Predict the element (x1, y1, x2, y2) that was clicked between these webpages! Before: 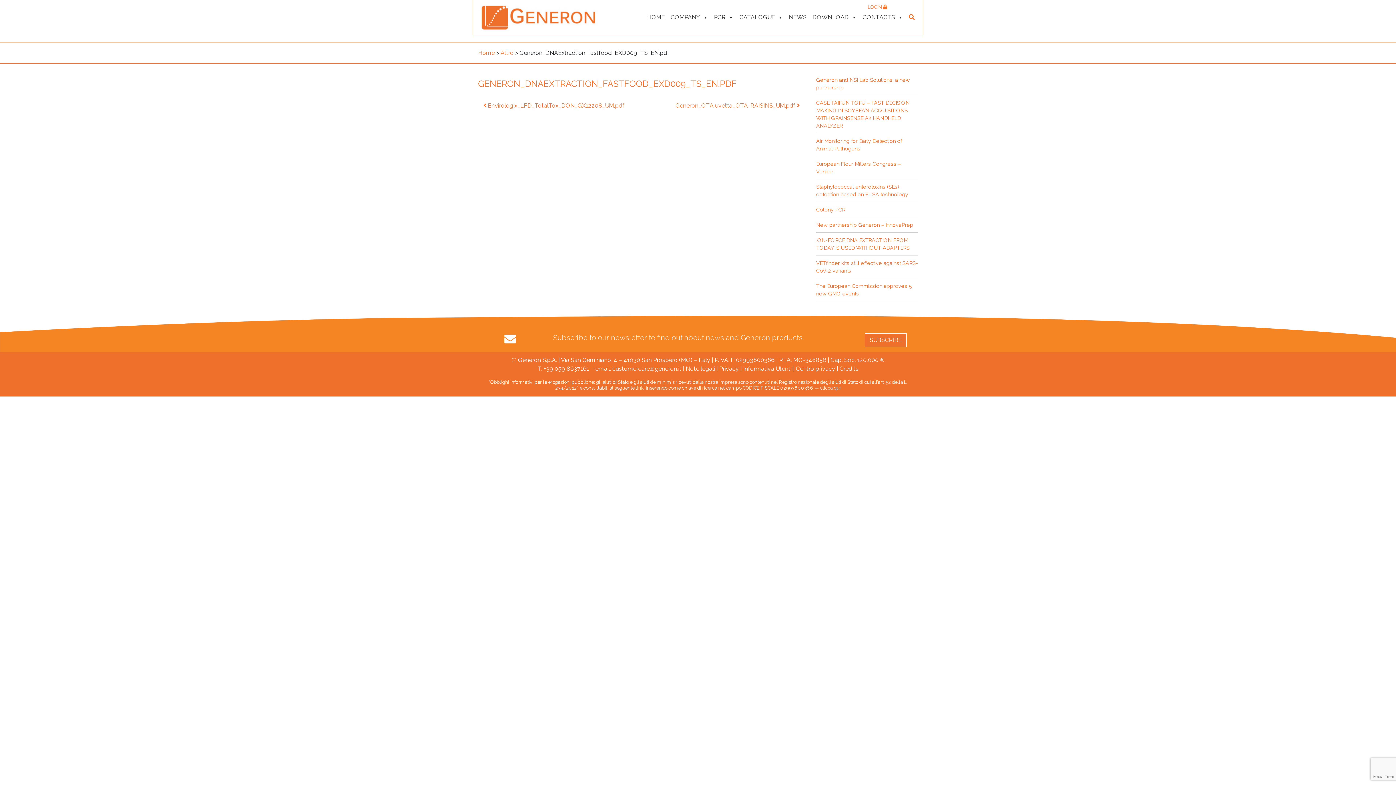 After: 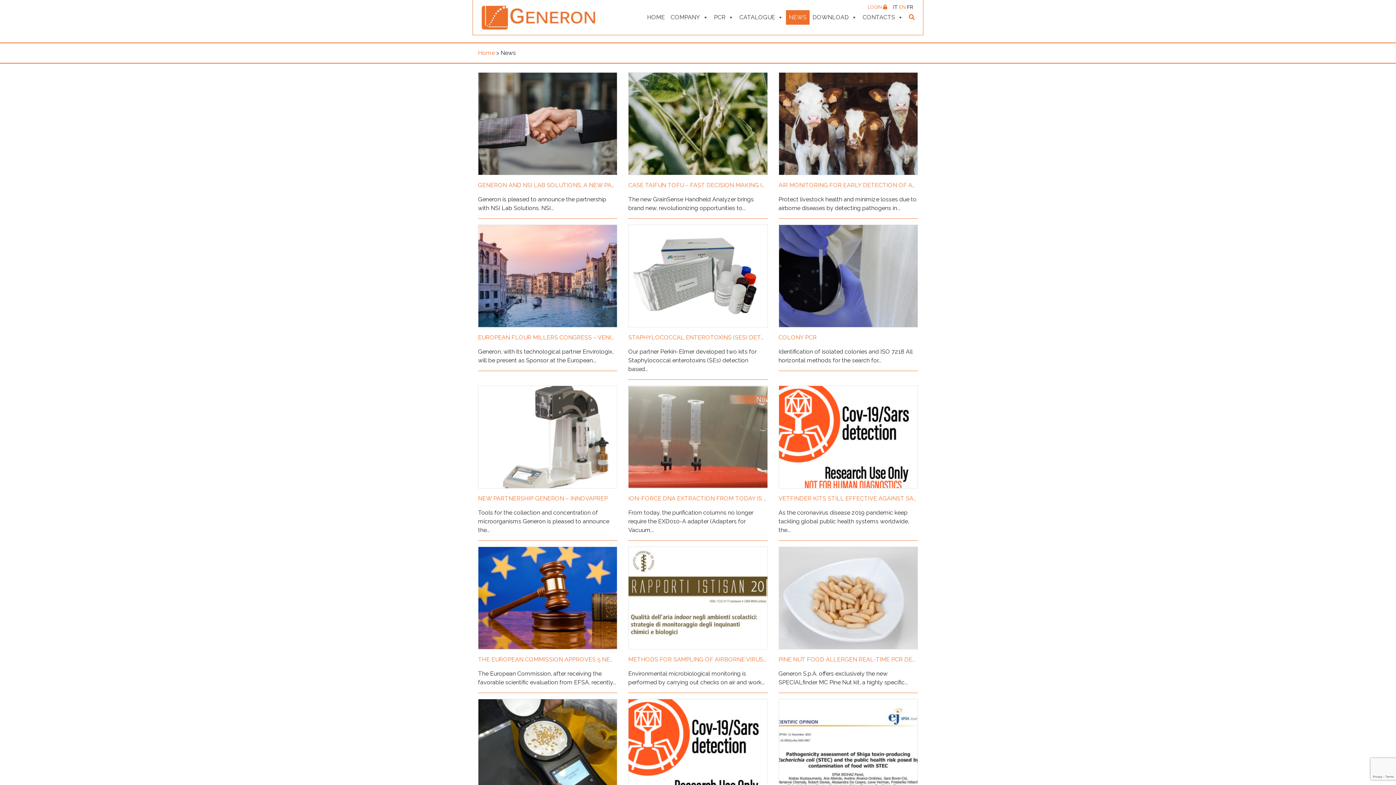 Action: bbox: (786, 10, 809, 24) label: NEWS